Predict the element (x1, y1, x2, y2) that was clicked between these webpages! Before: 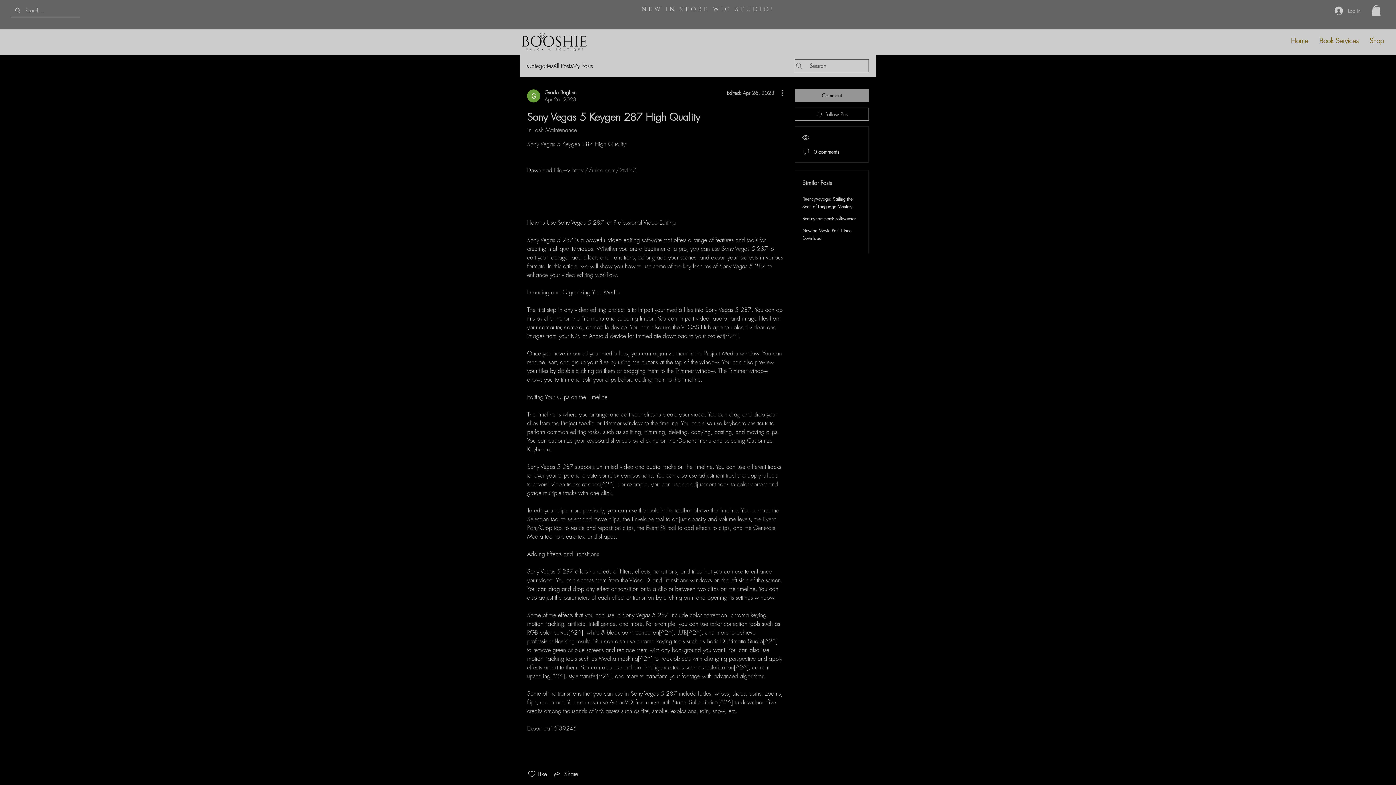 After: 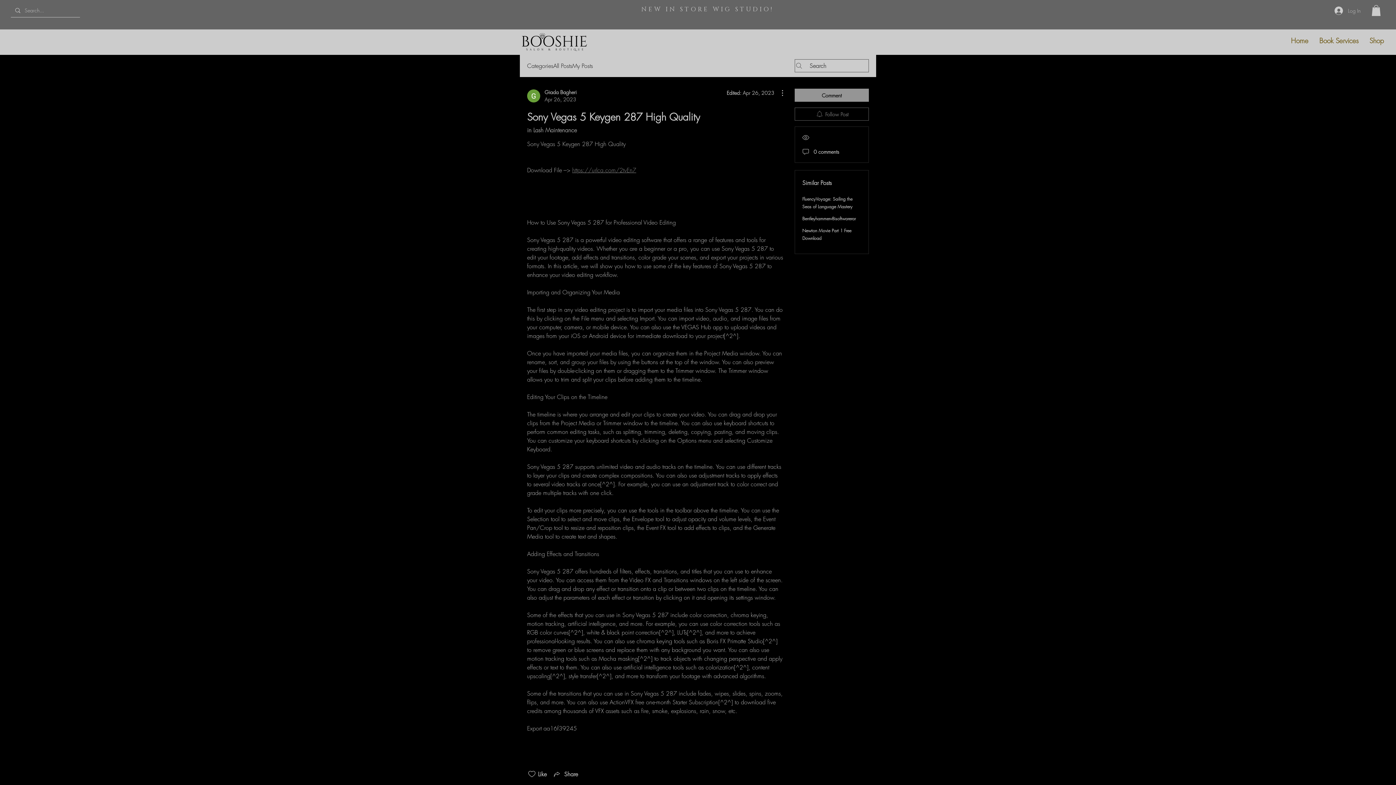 Action: label: Follow Post bbox: (794, 107, 869, 120)